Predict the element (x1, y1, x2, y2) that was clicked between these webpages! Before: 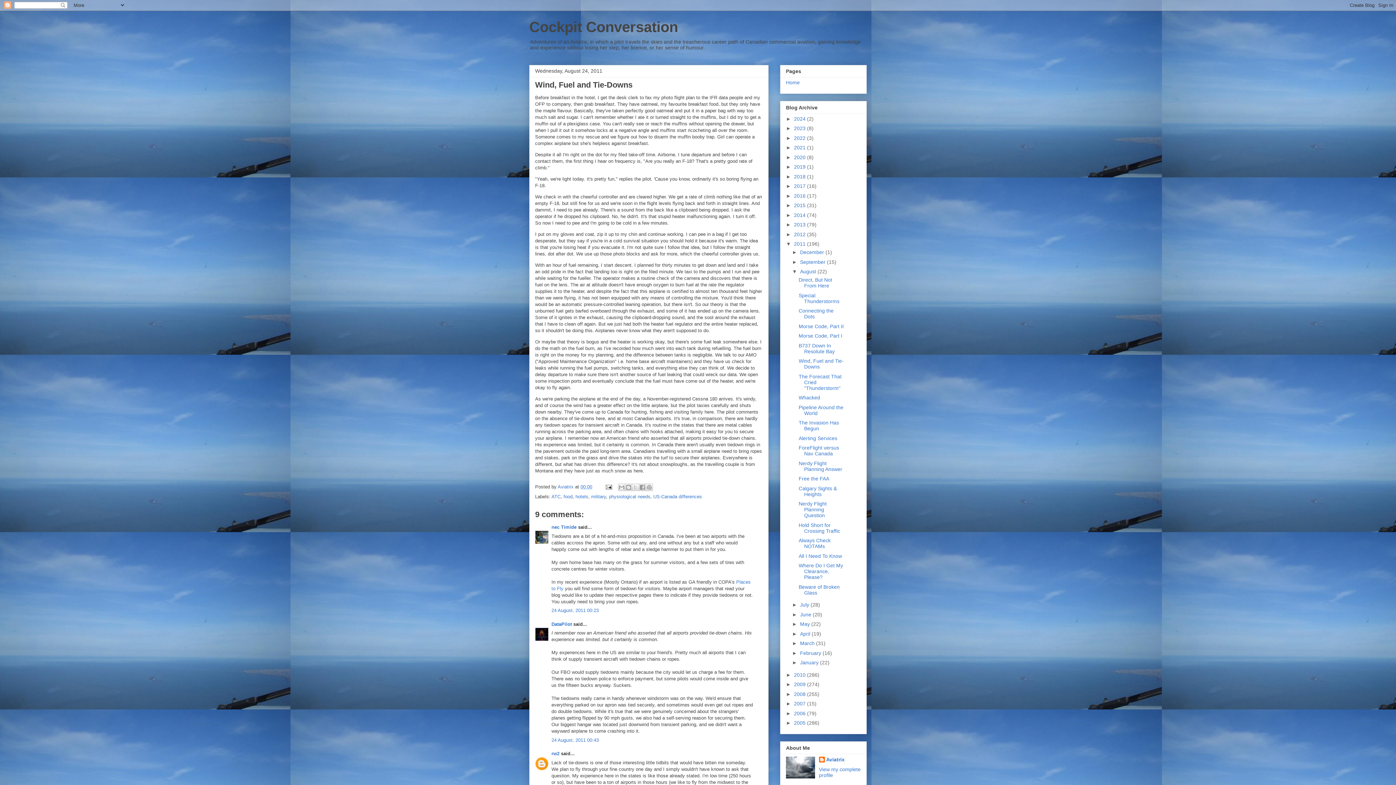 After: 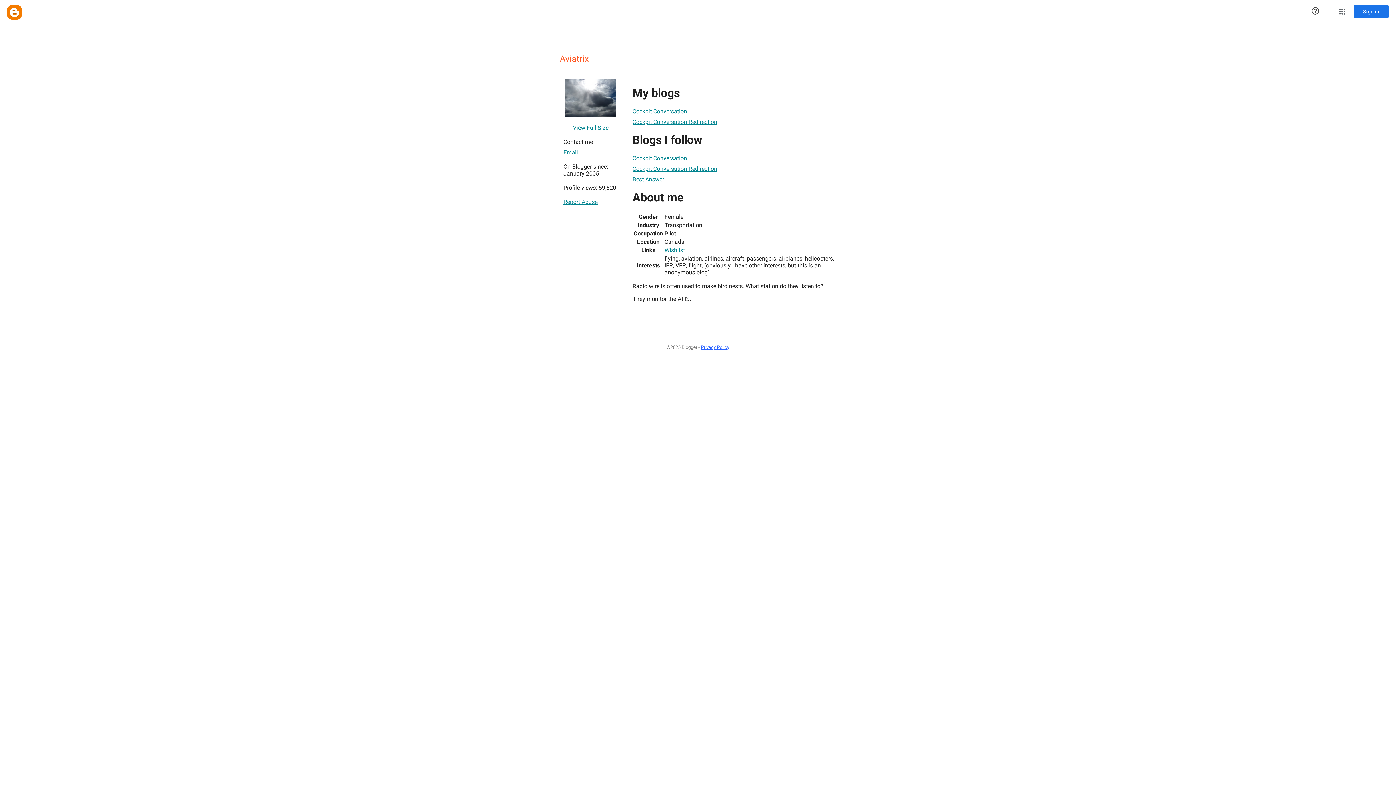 Action: label: View my complete profile bbox: (819, 766, 860, 778)